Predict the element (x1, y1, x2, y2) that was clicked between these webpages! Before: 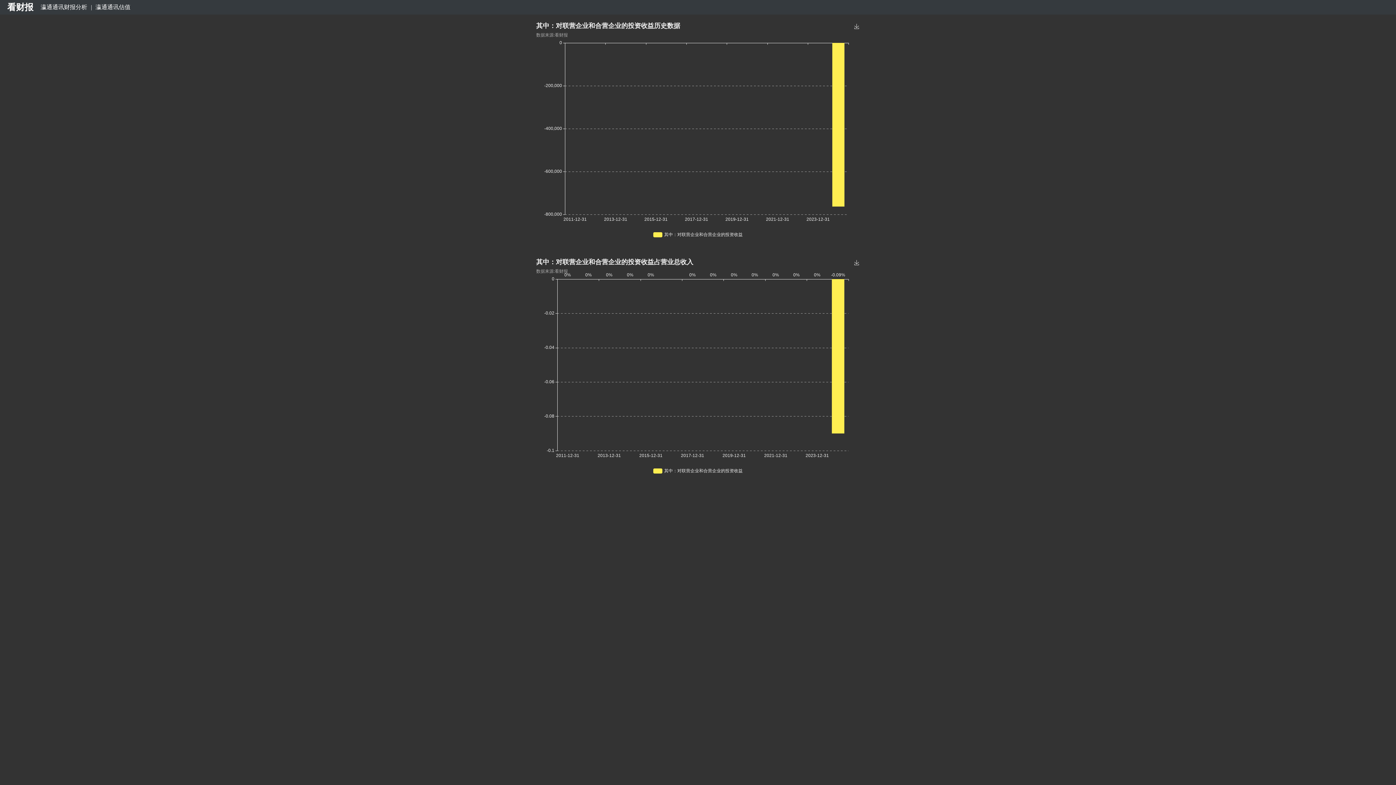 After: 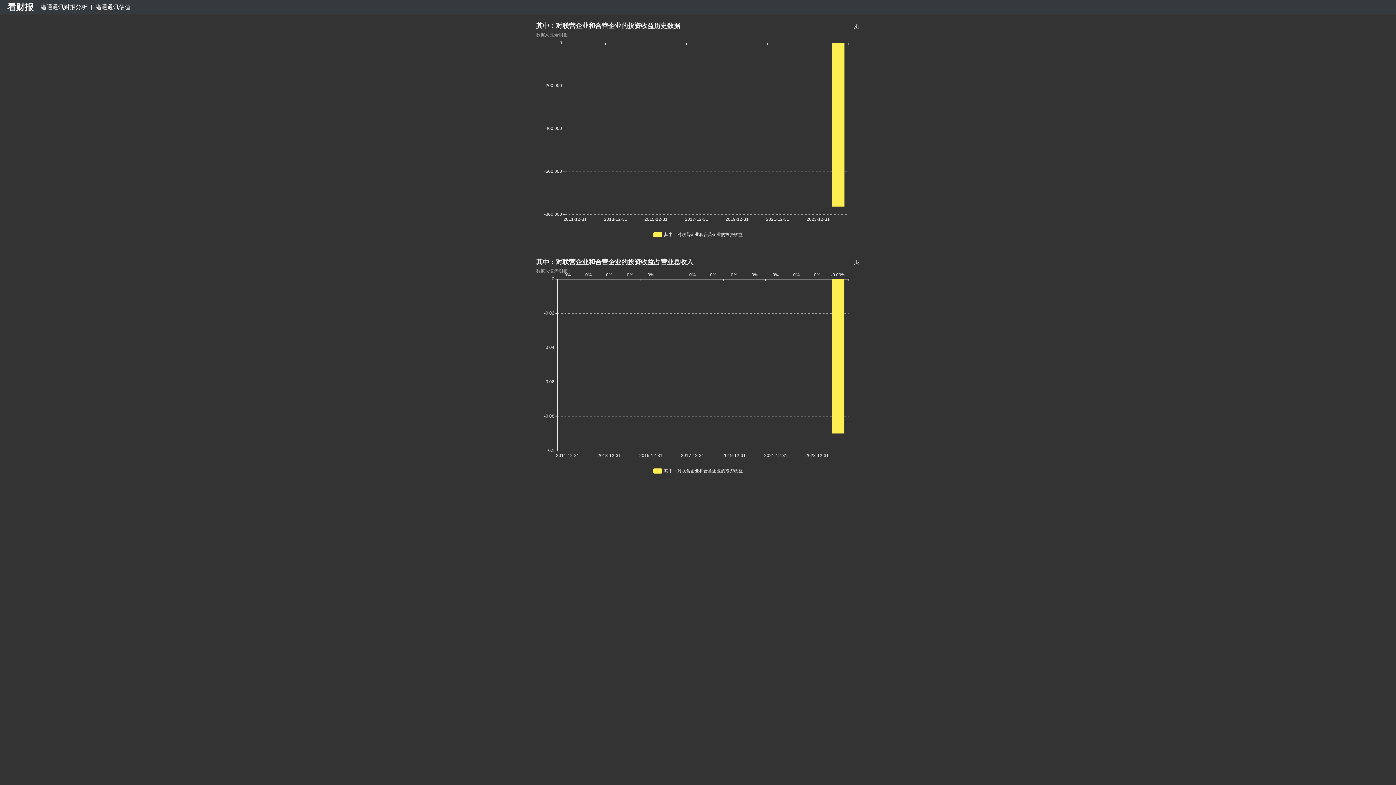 Action: bbox: (7, 0, 37, 14) label: 看财报